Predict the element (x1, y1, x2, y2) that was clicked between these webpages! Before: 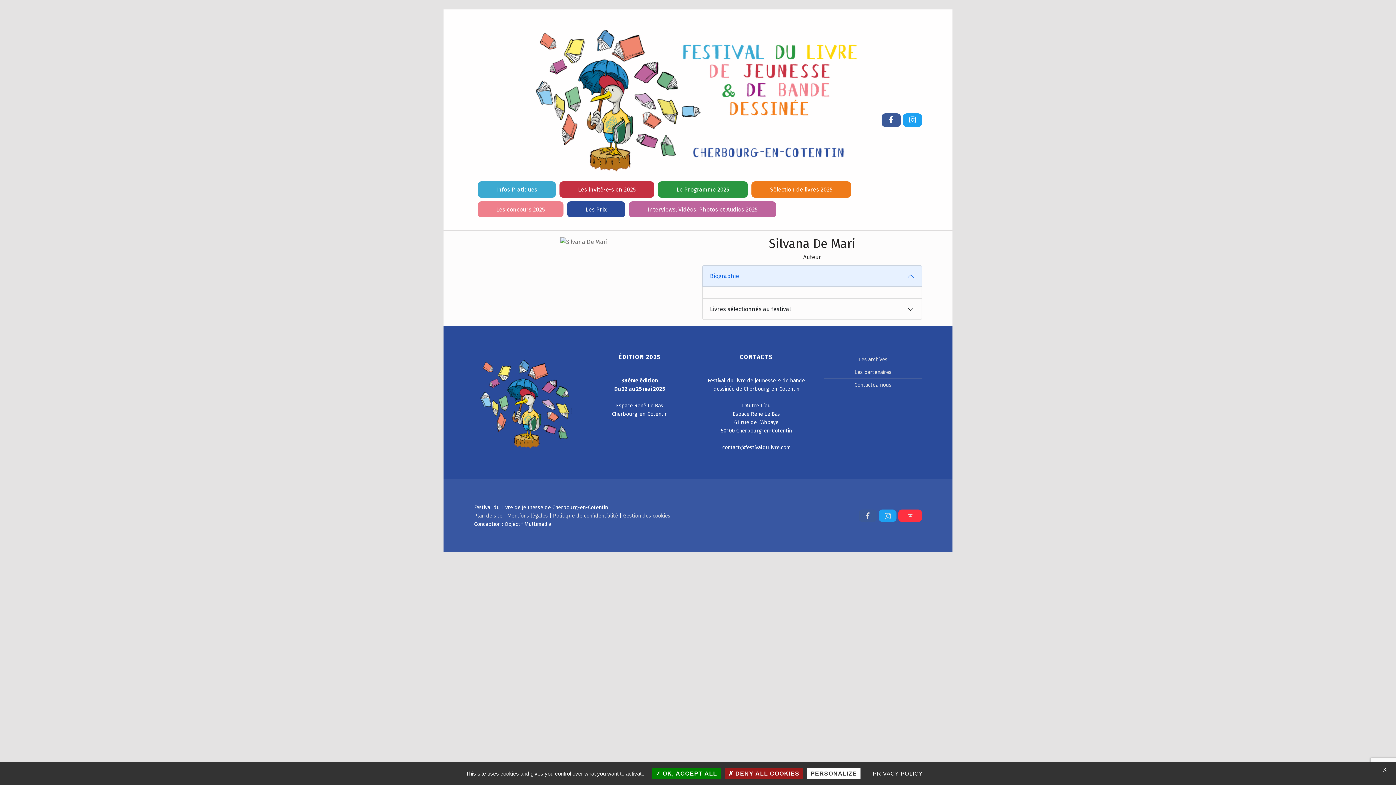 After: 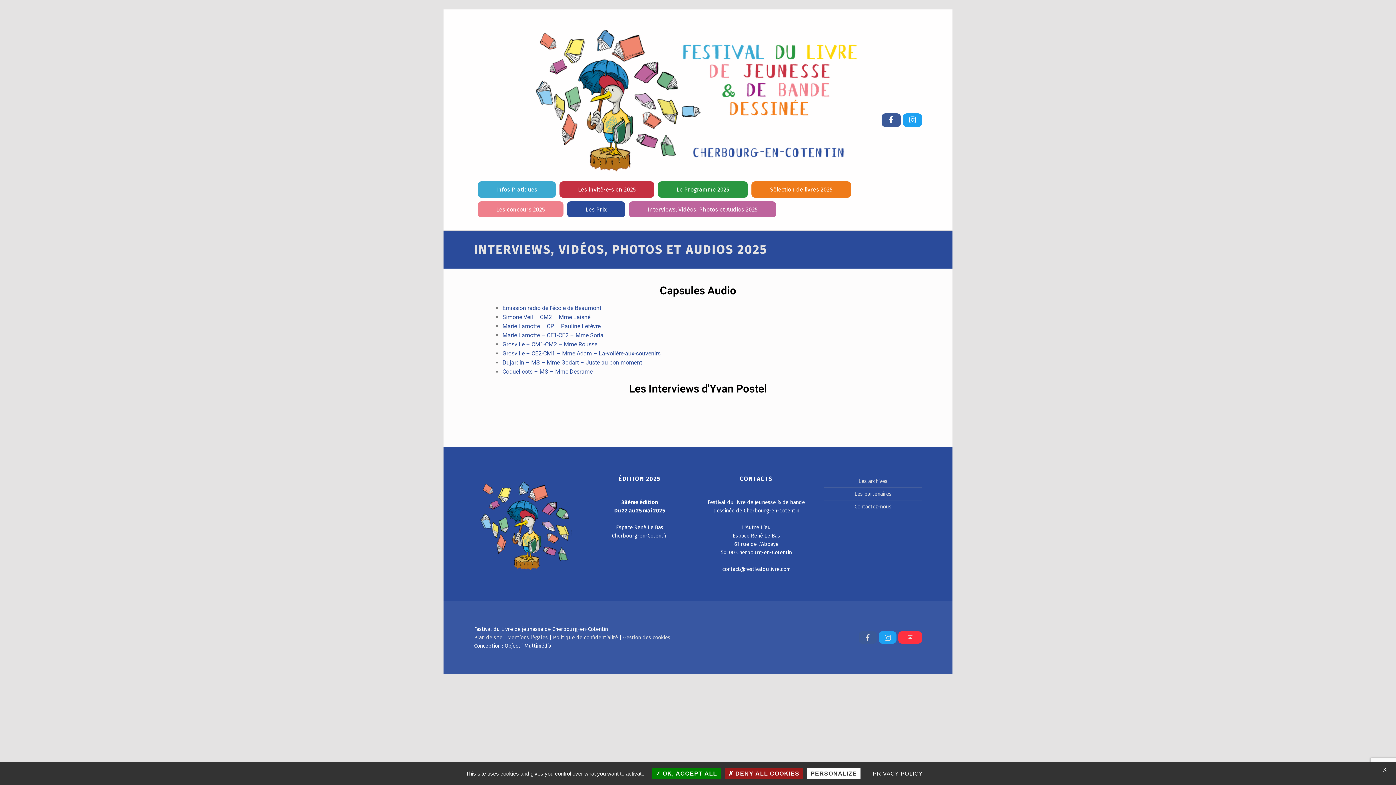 Action: label: Interviews, Vidéos, Photos et Audios 2025 bbox: (645, 201, 760, 217)